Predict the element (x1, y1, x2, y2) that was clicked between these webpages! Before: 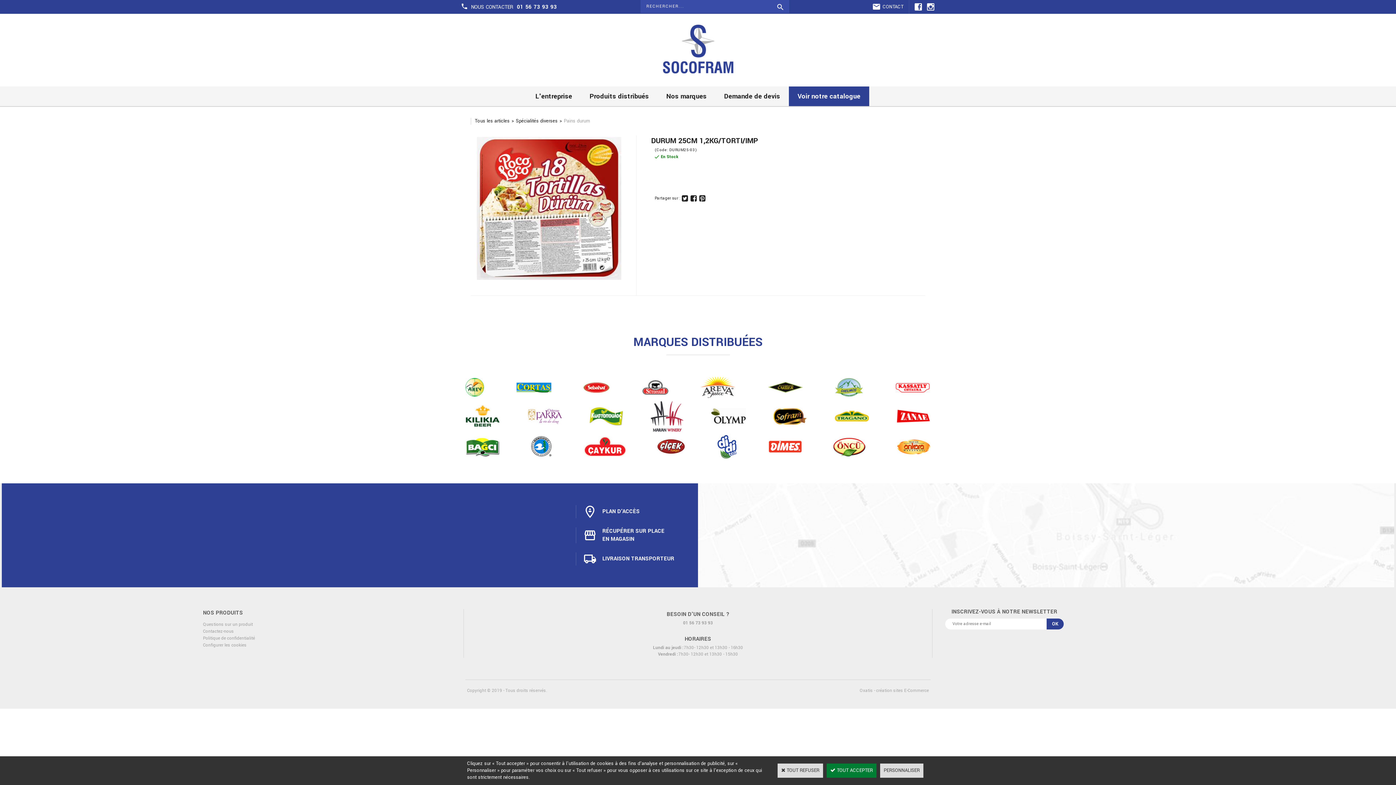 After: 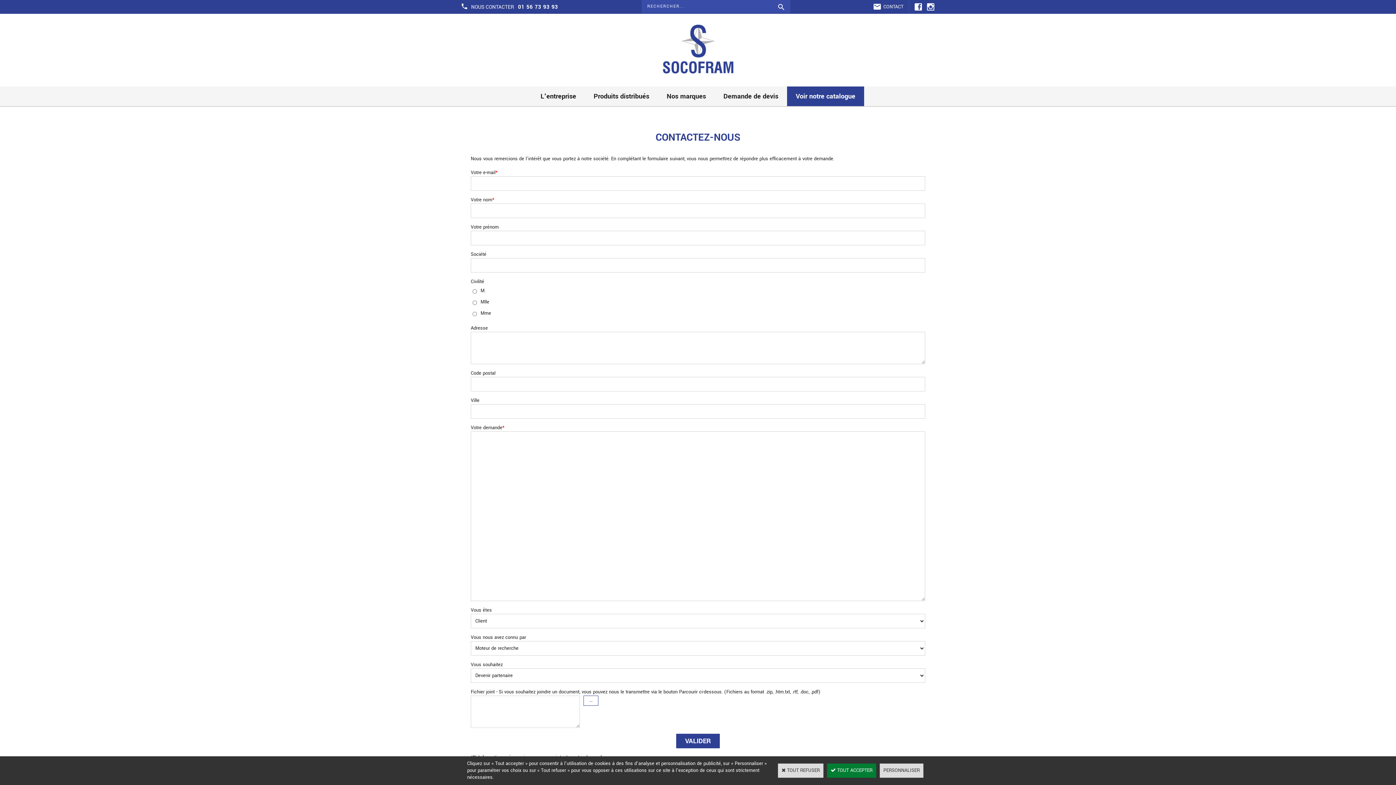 Action: label: CONTACT bbox: (873, 0, 903, 13)